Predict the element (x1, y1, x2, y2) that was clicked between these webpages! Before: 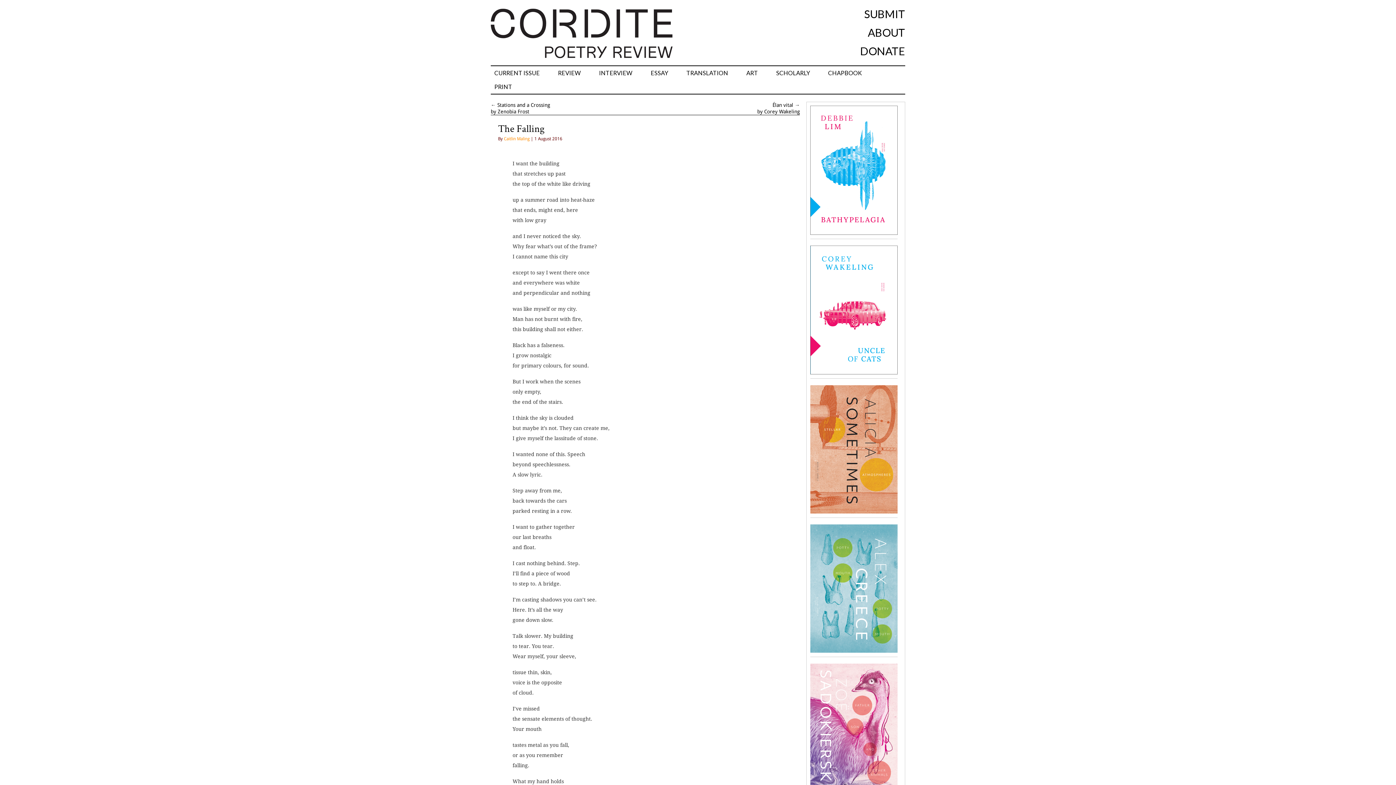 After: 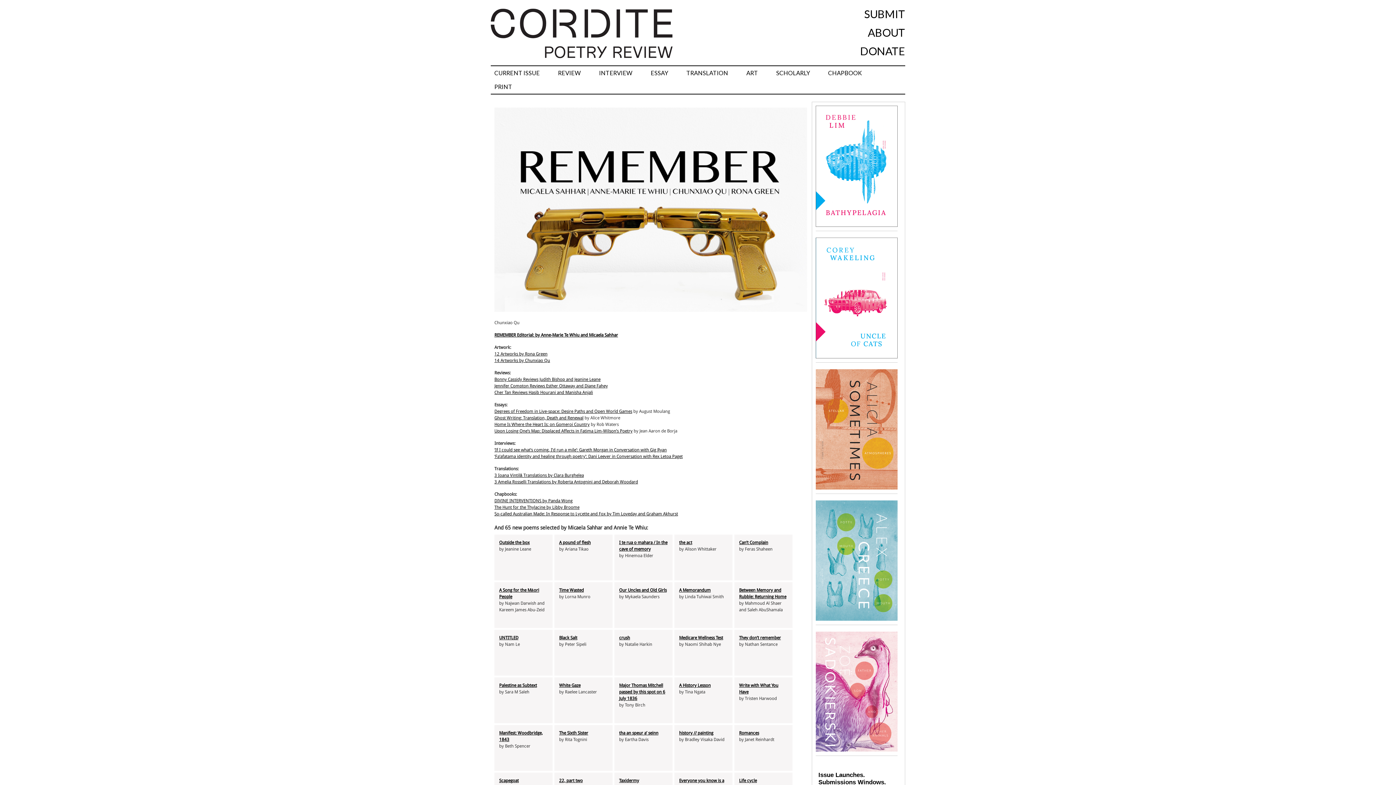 Action: bbox: (490, 7, 677, 65)